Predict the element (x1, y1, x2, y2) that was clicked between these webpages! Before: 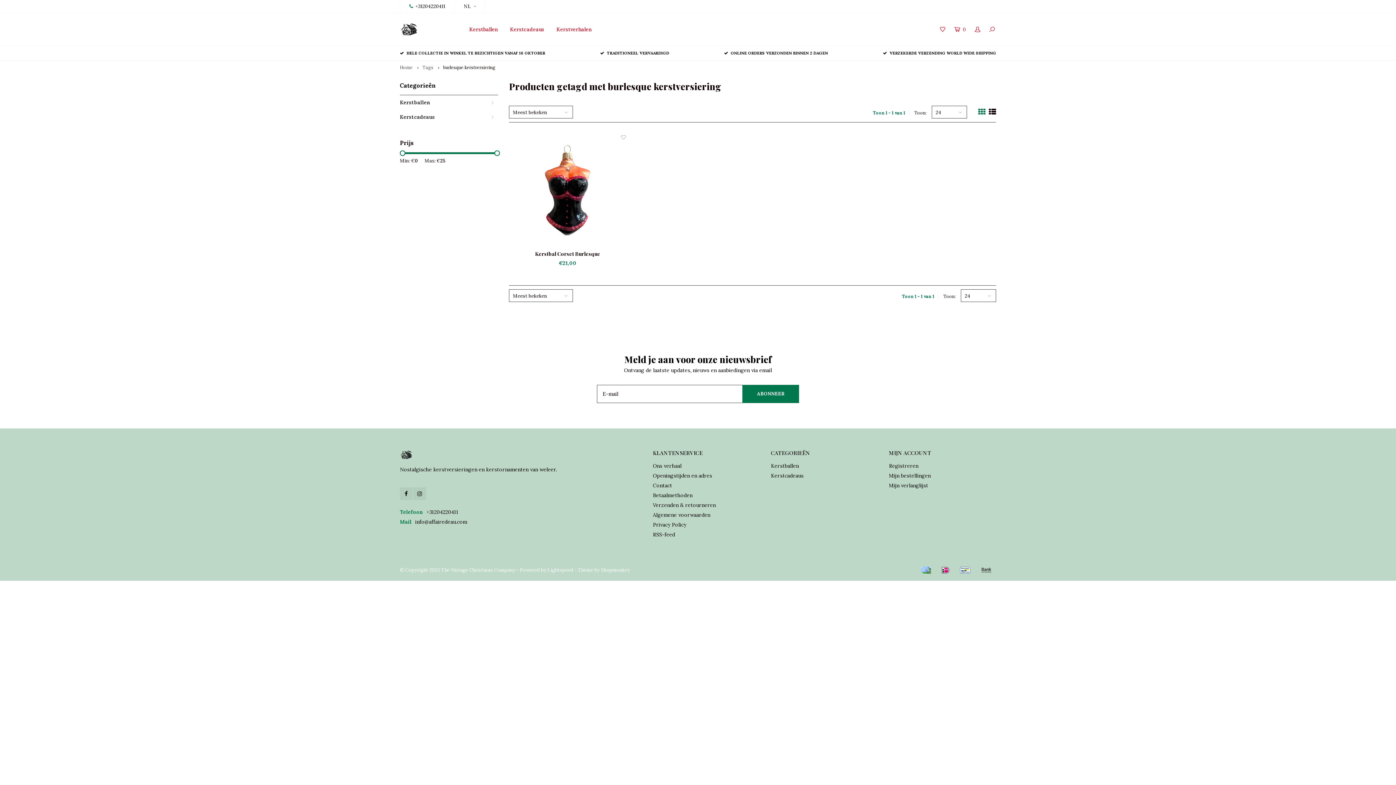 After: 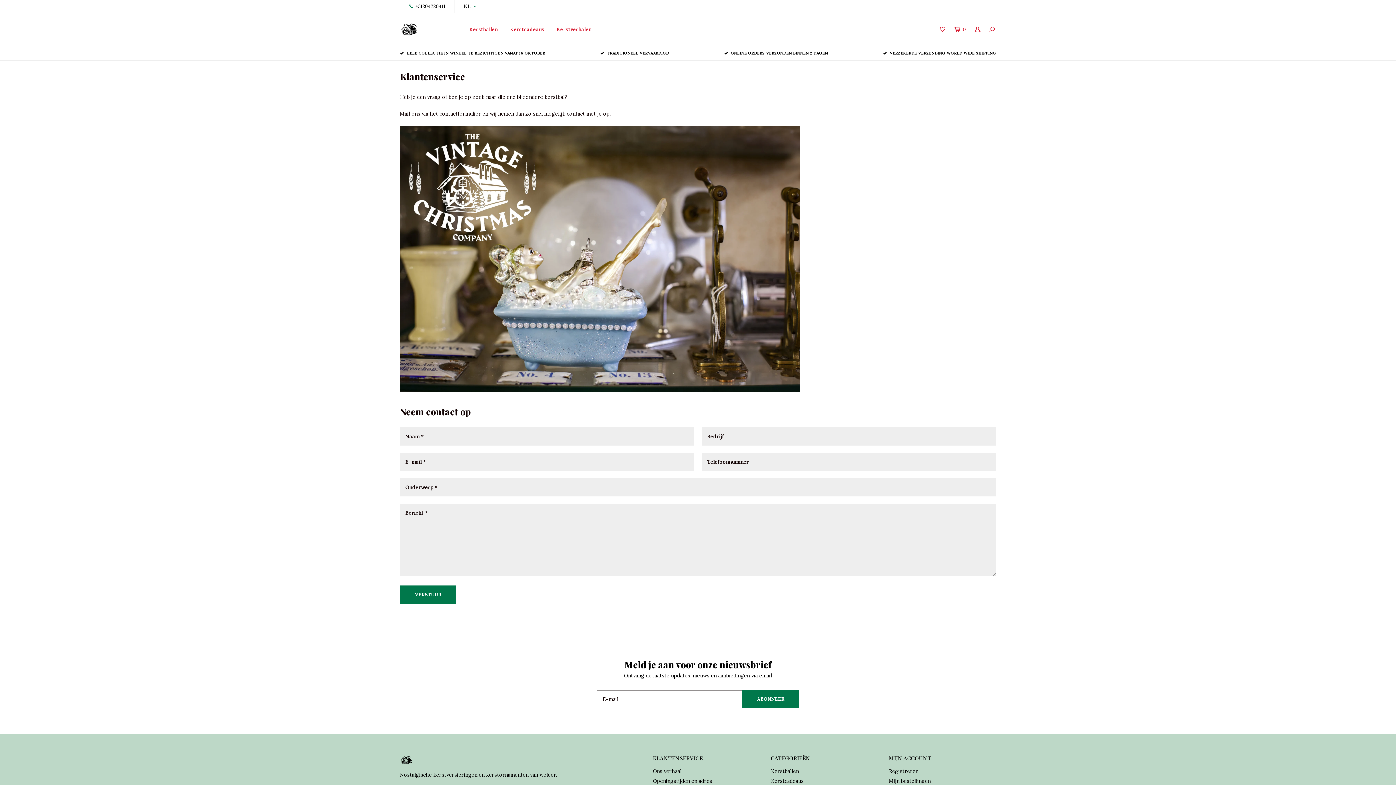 Action: label: Contact bbox: (653, 482, 672, 489)